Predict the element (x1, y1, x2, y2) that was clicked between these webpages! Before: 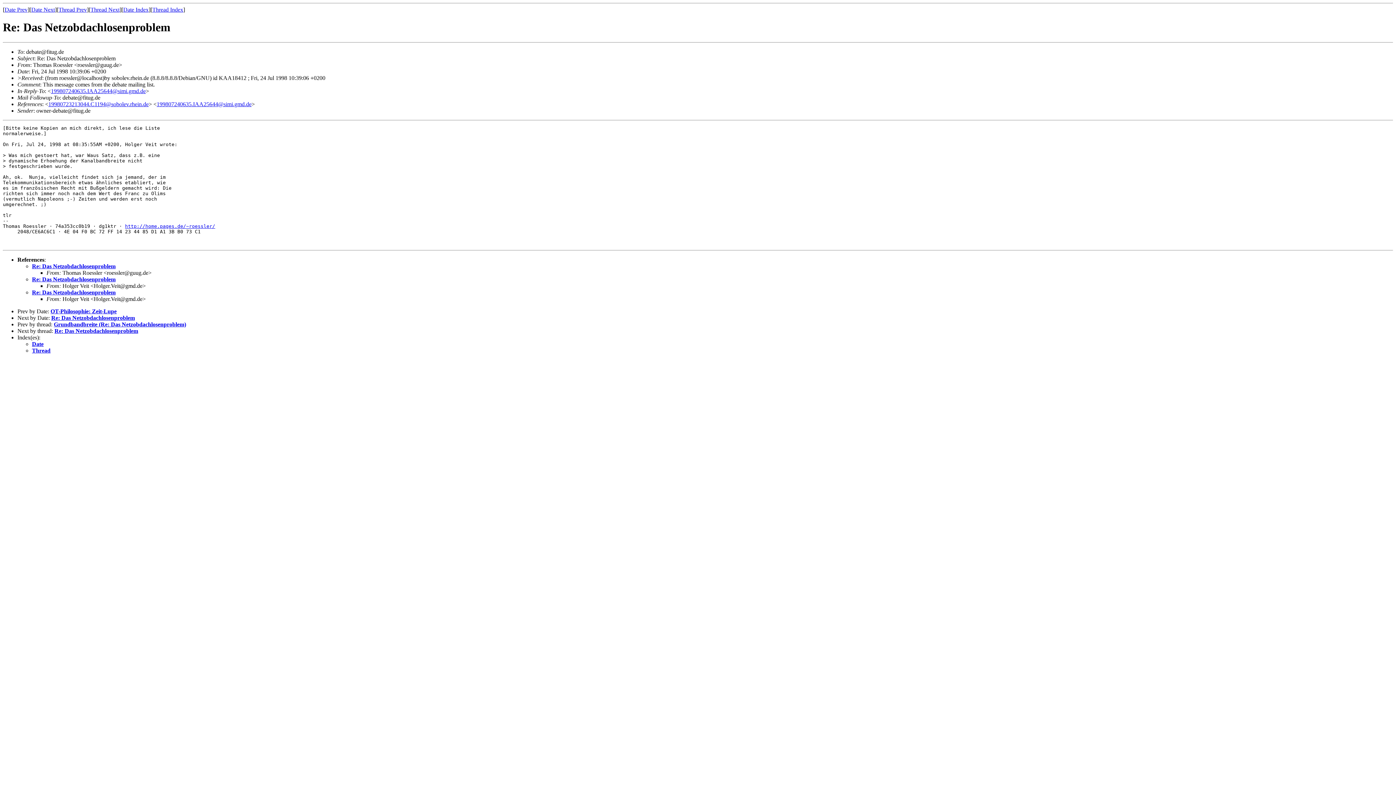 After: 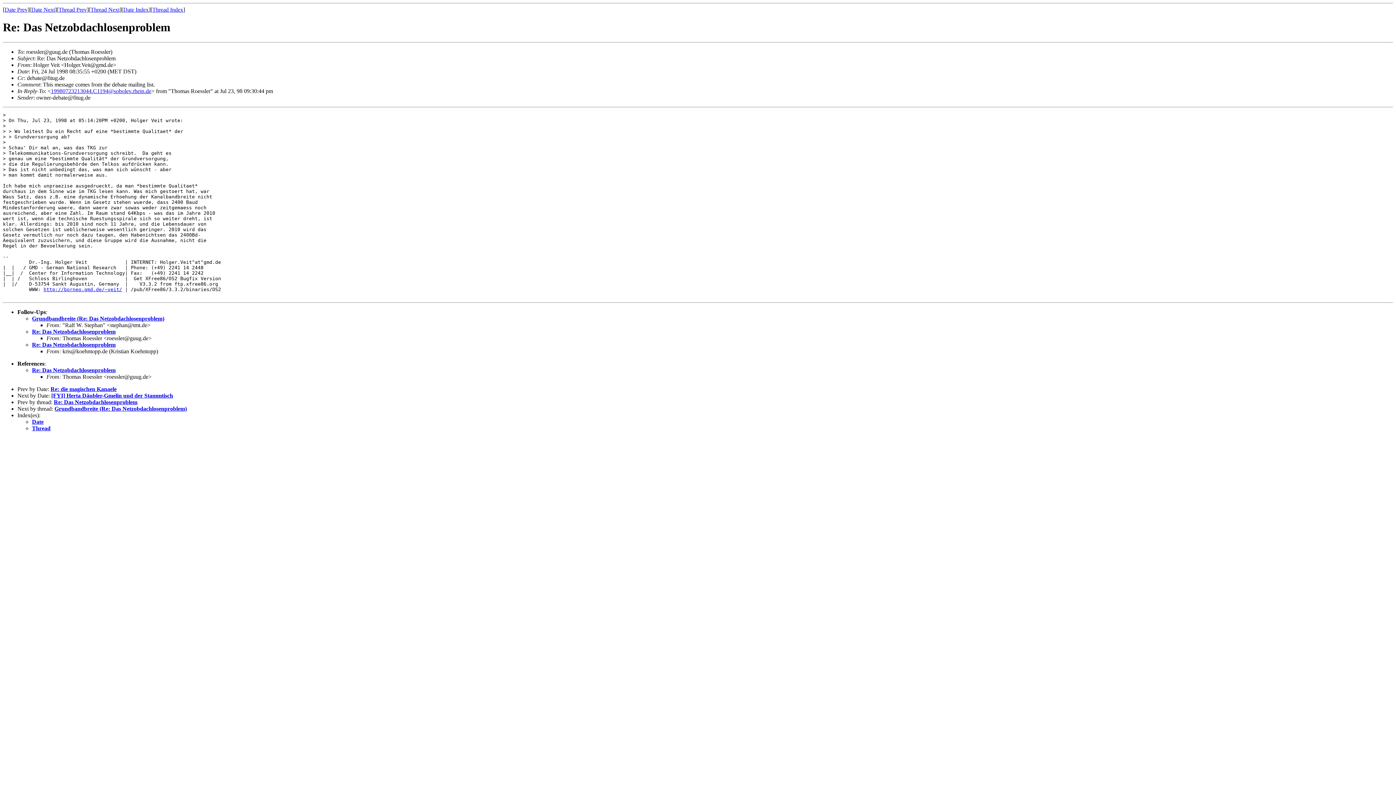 Action: bbox: (50, 87, 145, 94) label: 199807240635.IAA25644@simi.gmd.de